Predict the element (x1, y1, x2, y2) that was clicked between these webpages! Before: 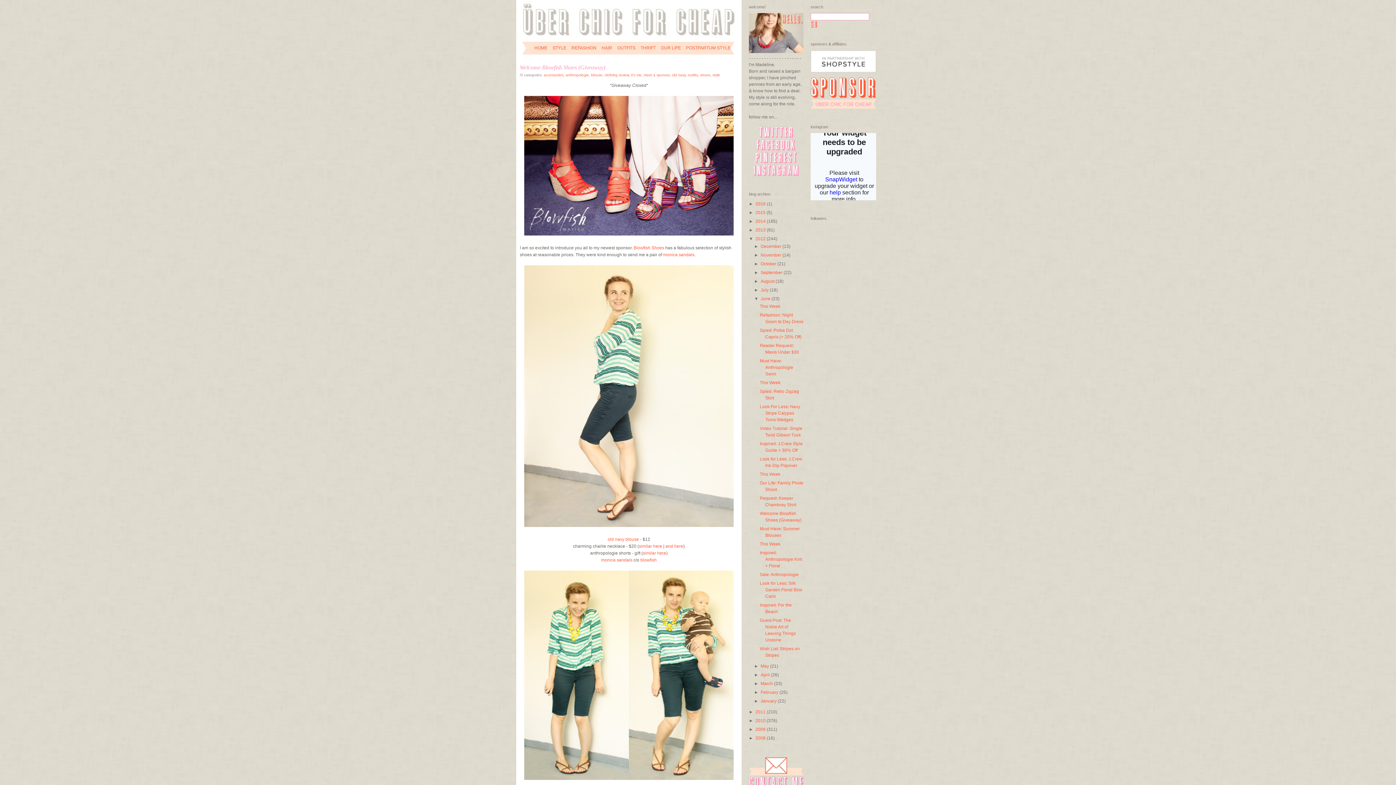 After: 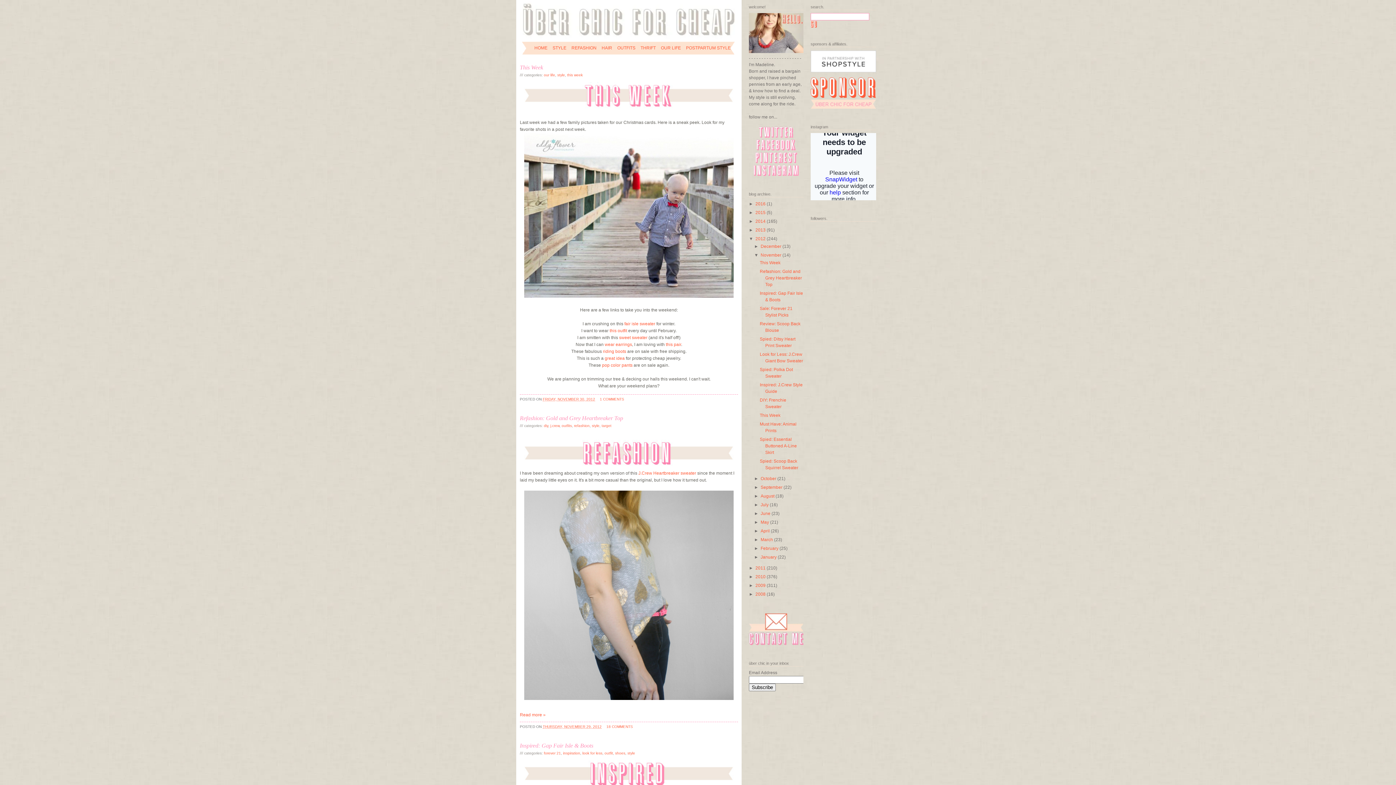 Action: bbox: (760, 252, 782, 257) label: November 